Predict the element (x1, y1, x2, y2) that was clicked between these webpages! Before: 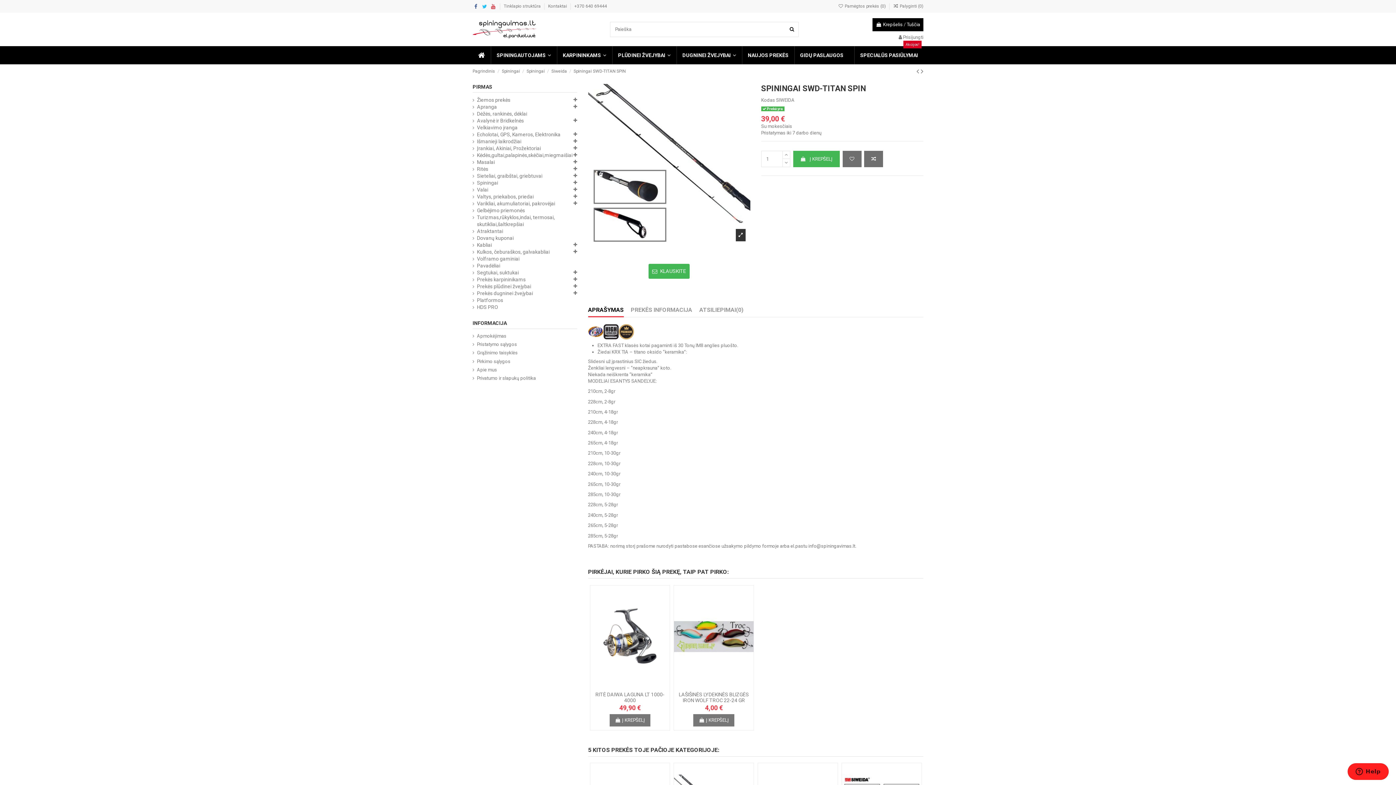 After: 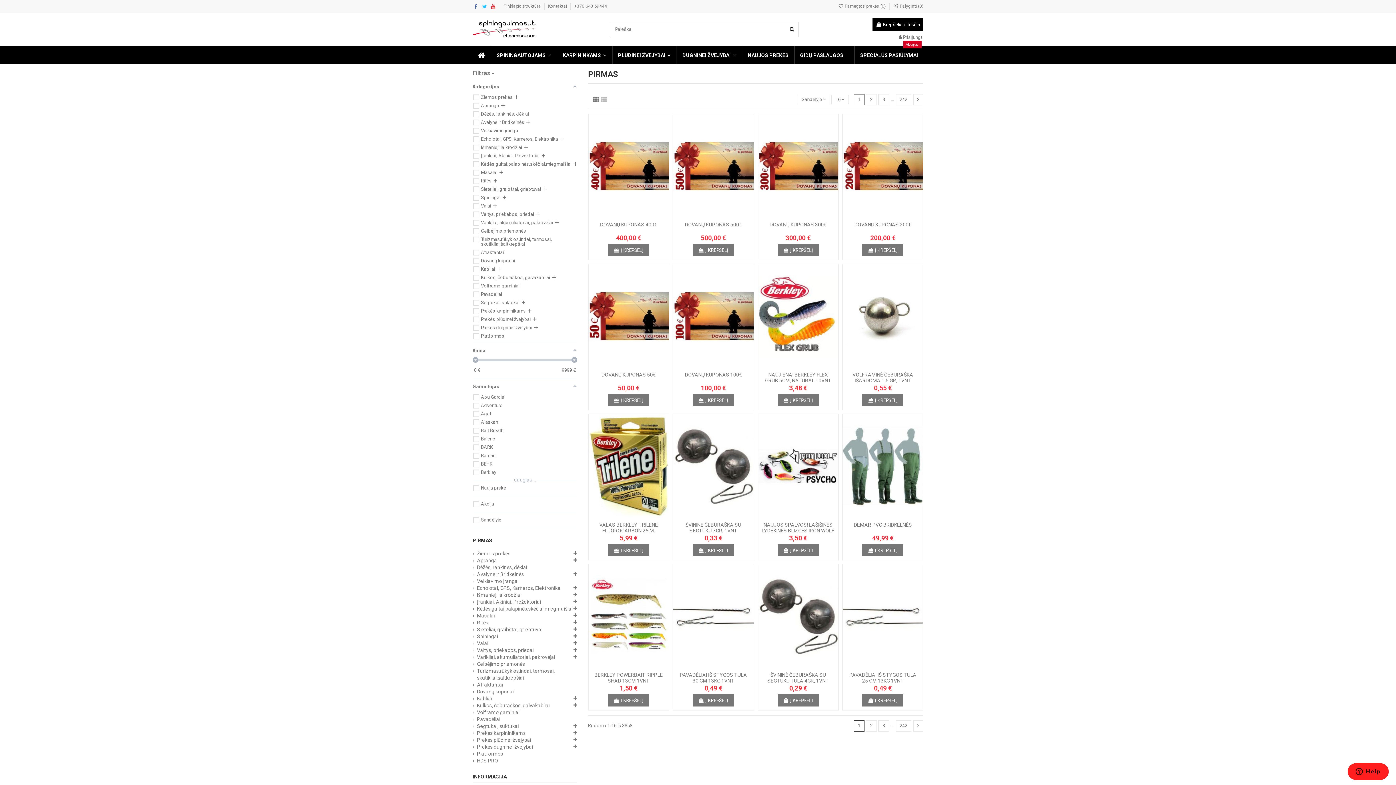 Action: label: PIRMAS bbox: (472, 83, 492, 89)